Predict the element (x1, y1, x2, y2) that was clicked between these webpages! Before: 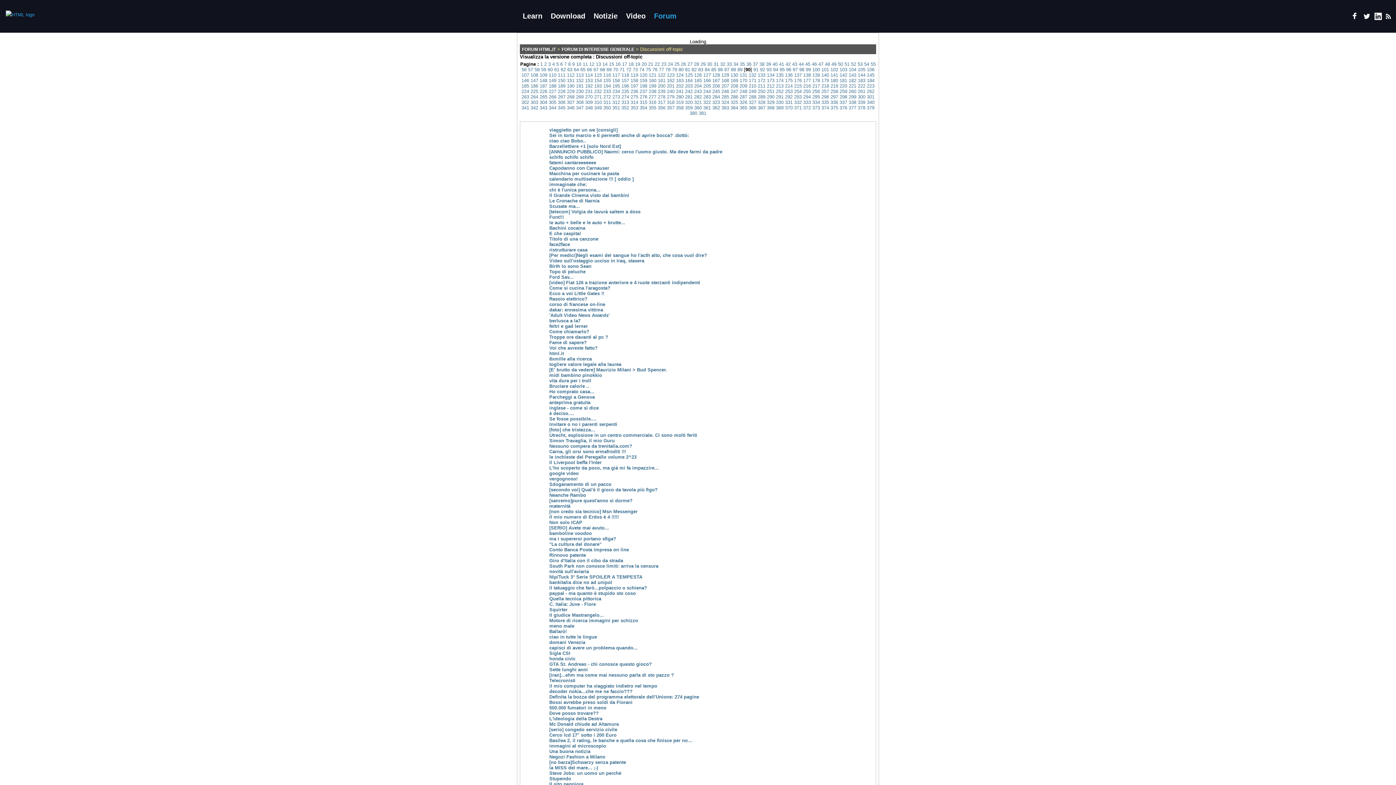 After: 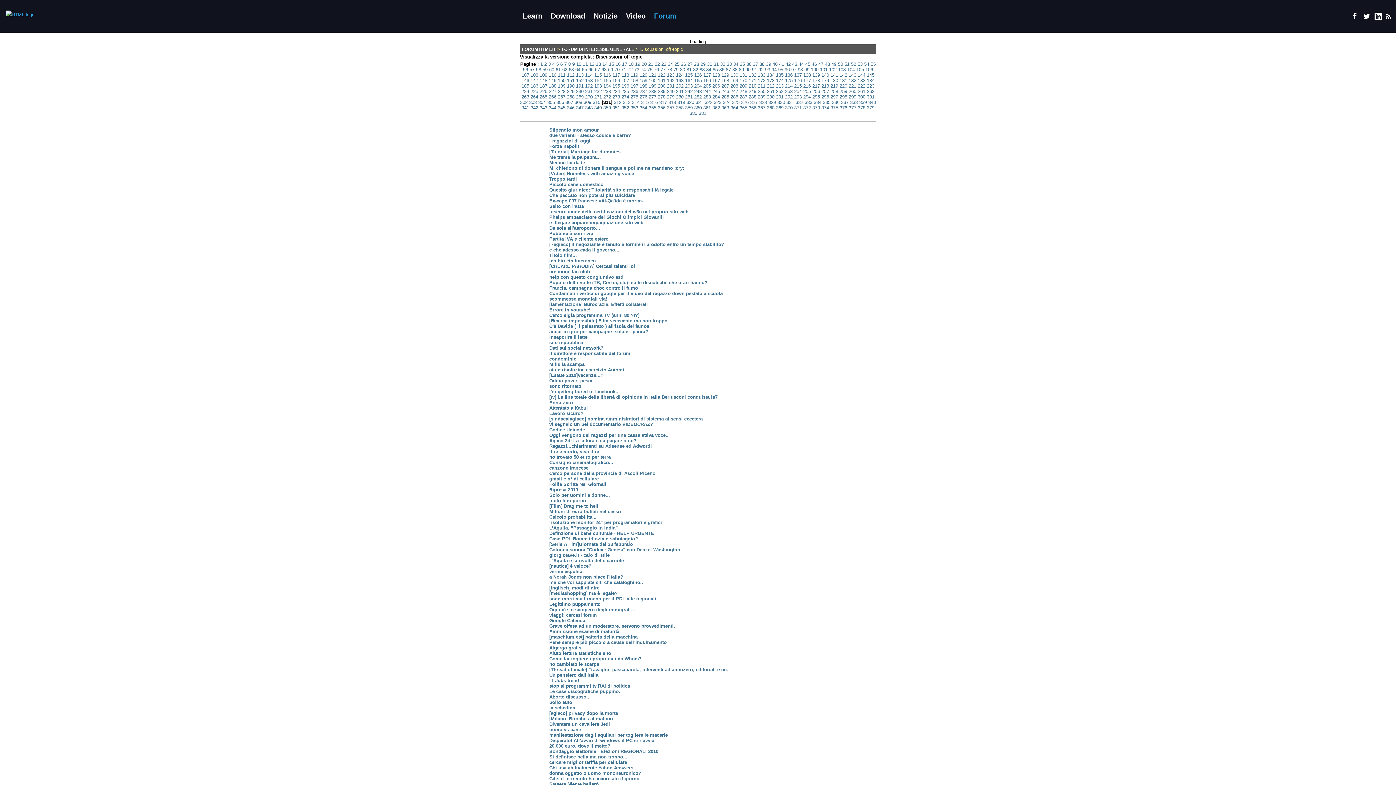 Action: label: 311 bbox: (603, 99, 611, 105)